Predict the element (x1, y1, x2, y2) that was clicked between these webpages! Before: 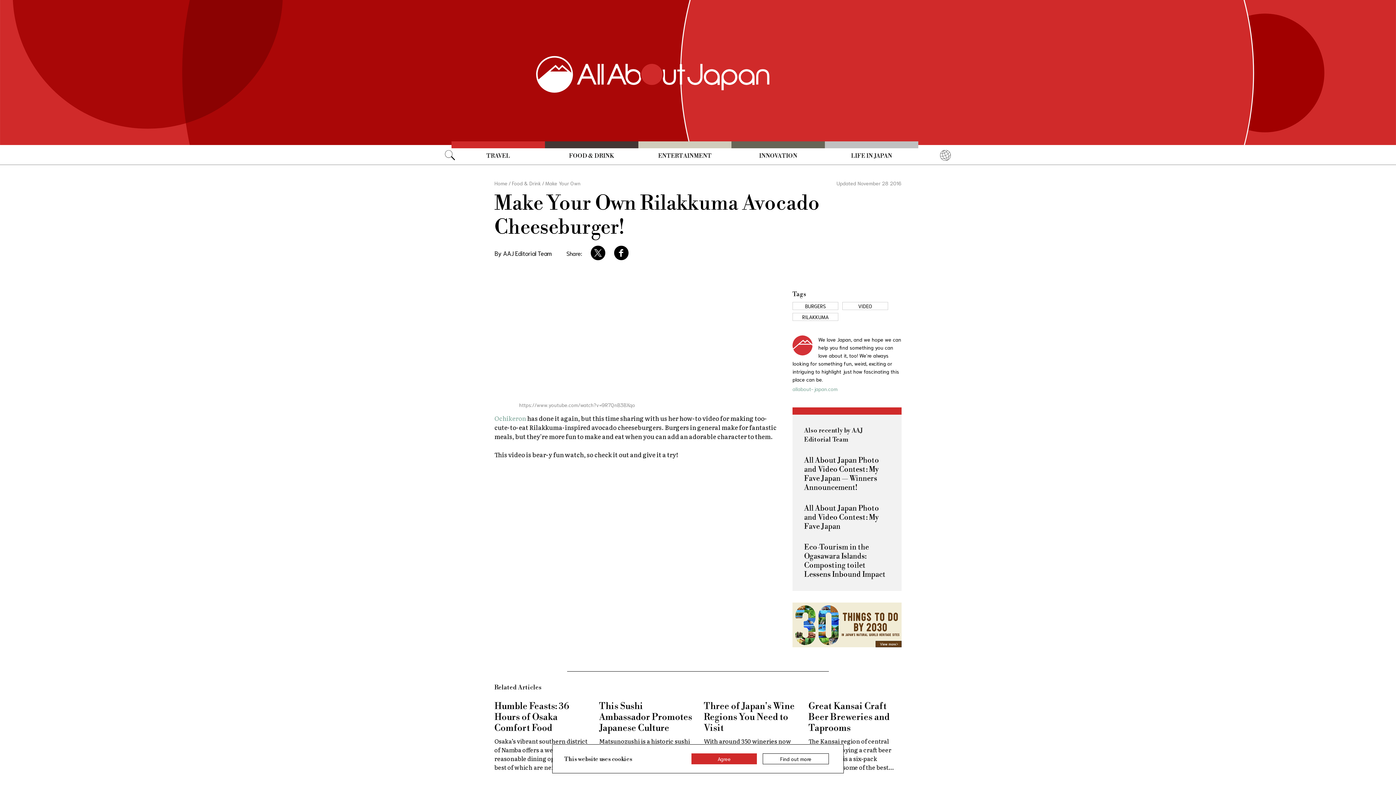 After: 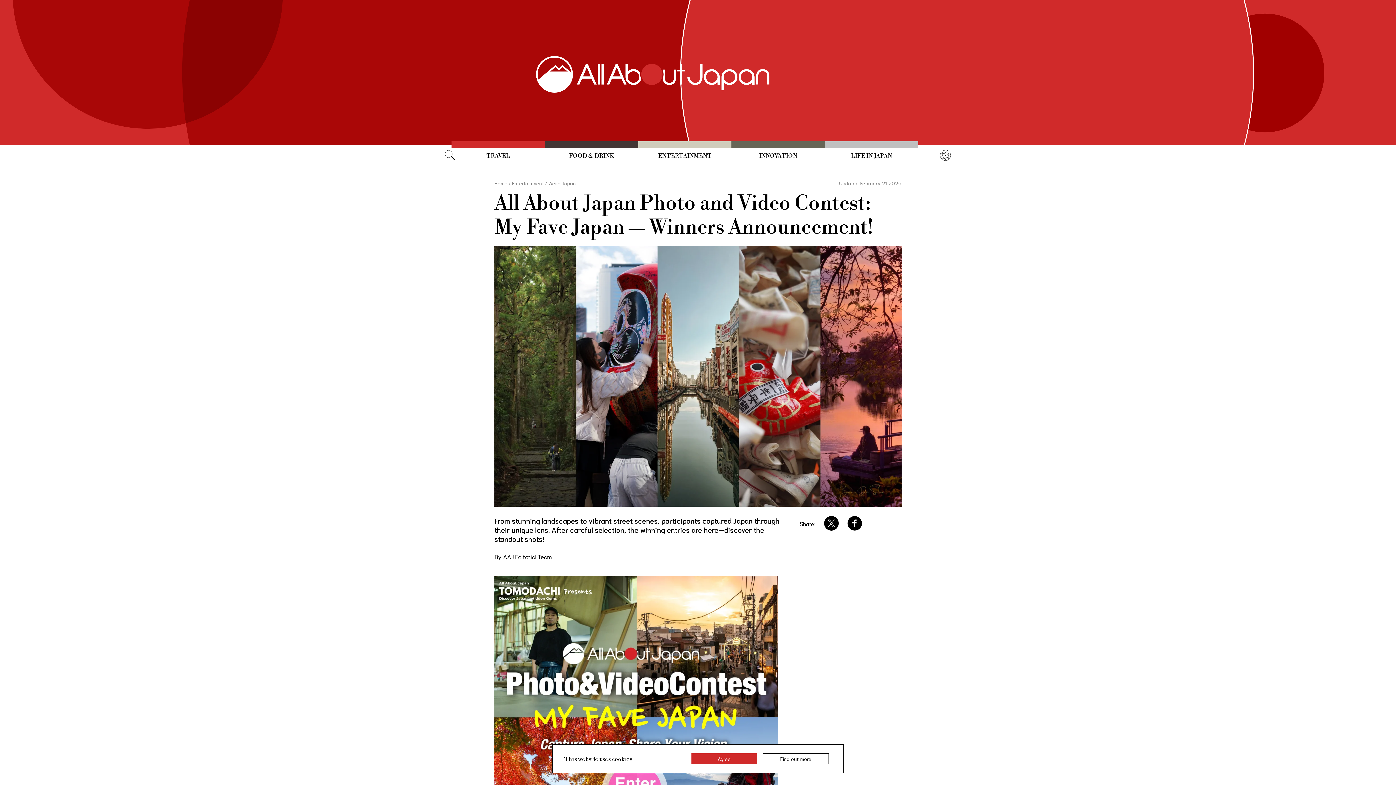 Action: bbox: (804, 456, 879, 492) label: All About Japan Photo and Video Contest: My Fave Japan — Winners Announcement!